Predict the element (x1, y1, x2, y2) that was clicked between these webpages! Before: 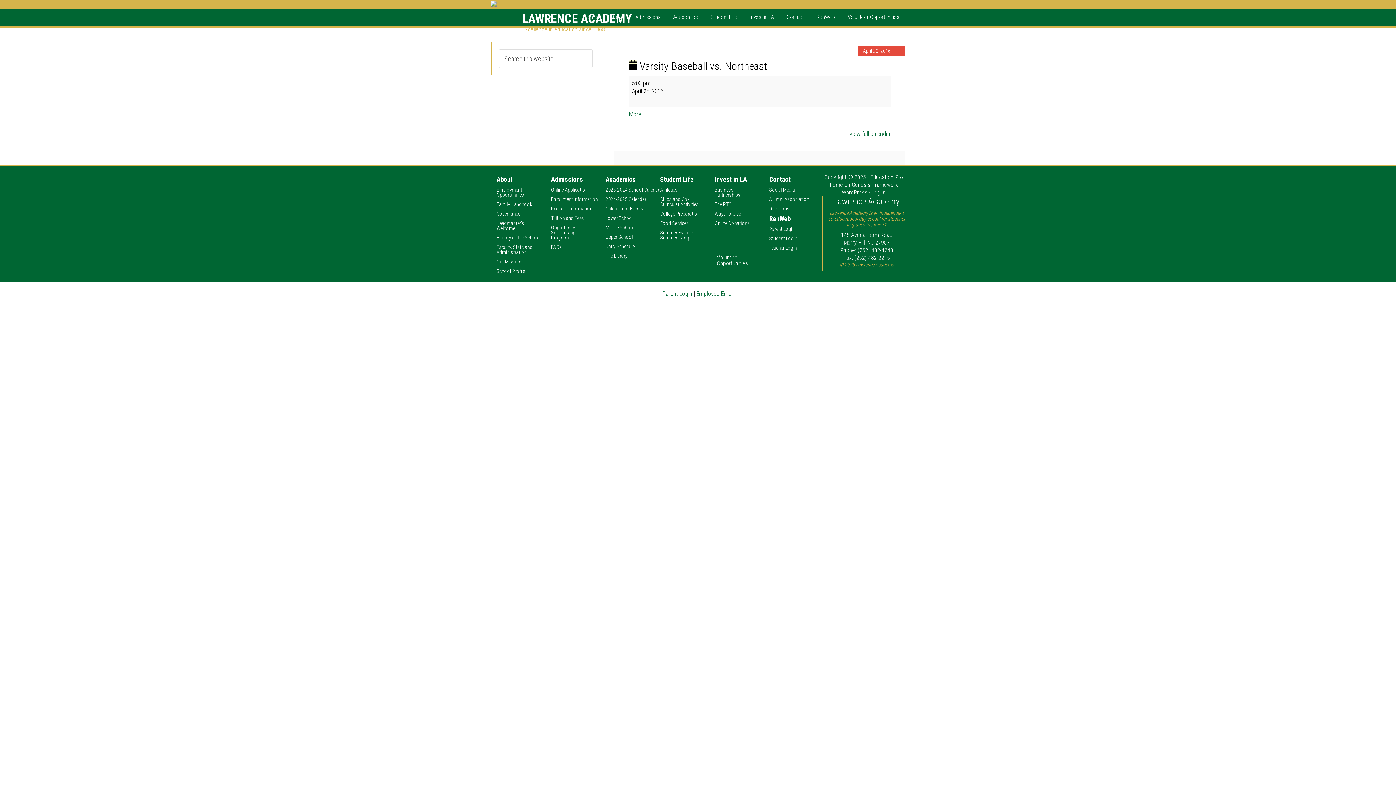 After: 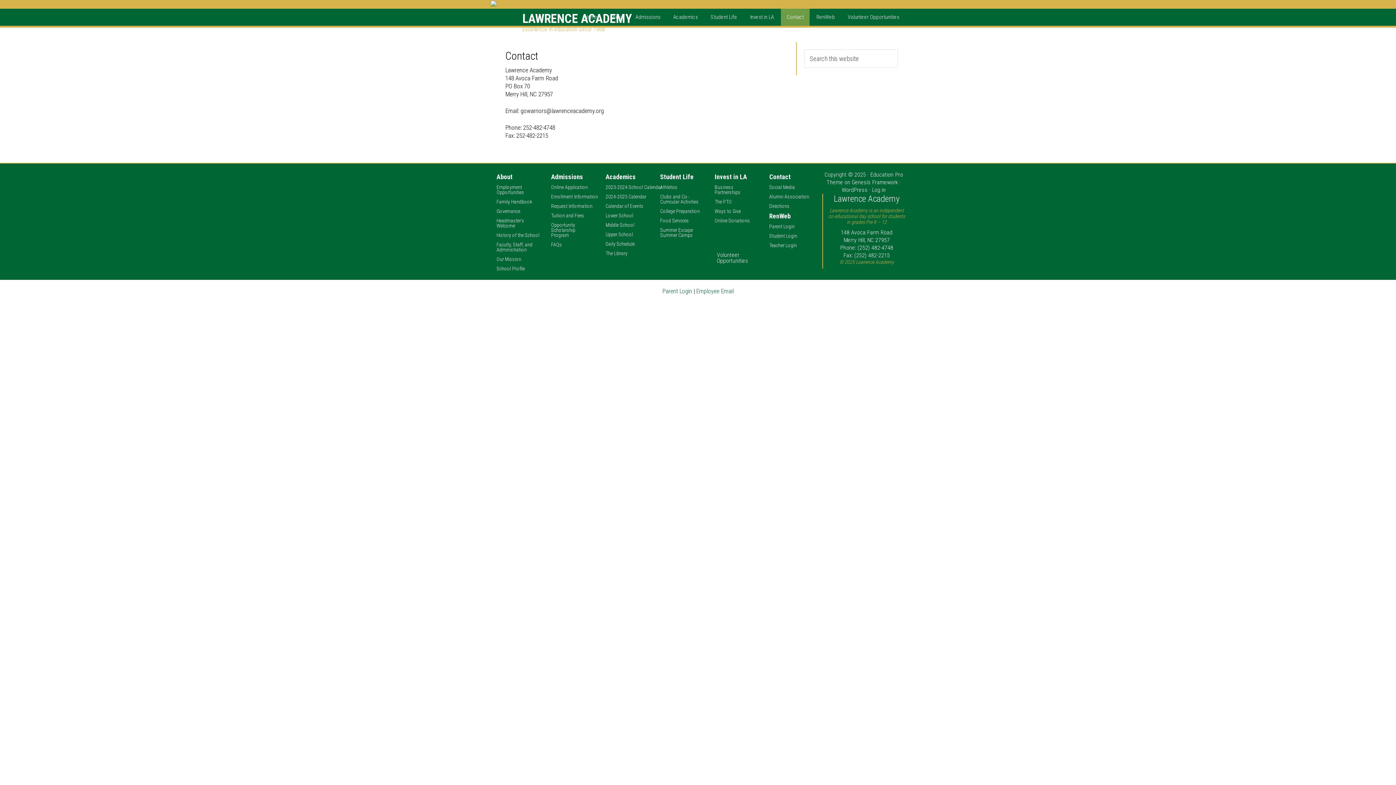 Action: bbox: (781, 8, 809, 25) label: Contact